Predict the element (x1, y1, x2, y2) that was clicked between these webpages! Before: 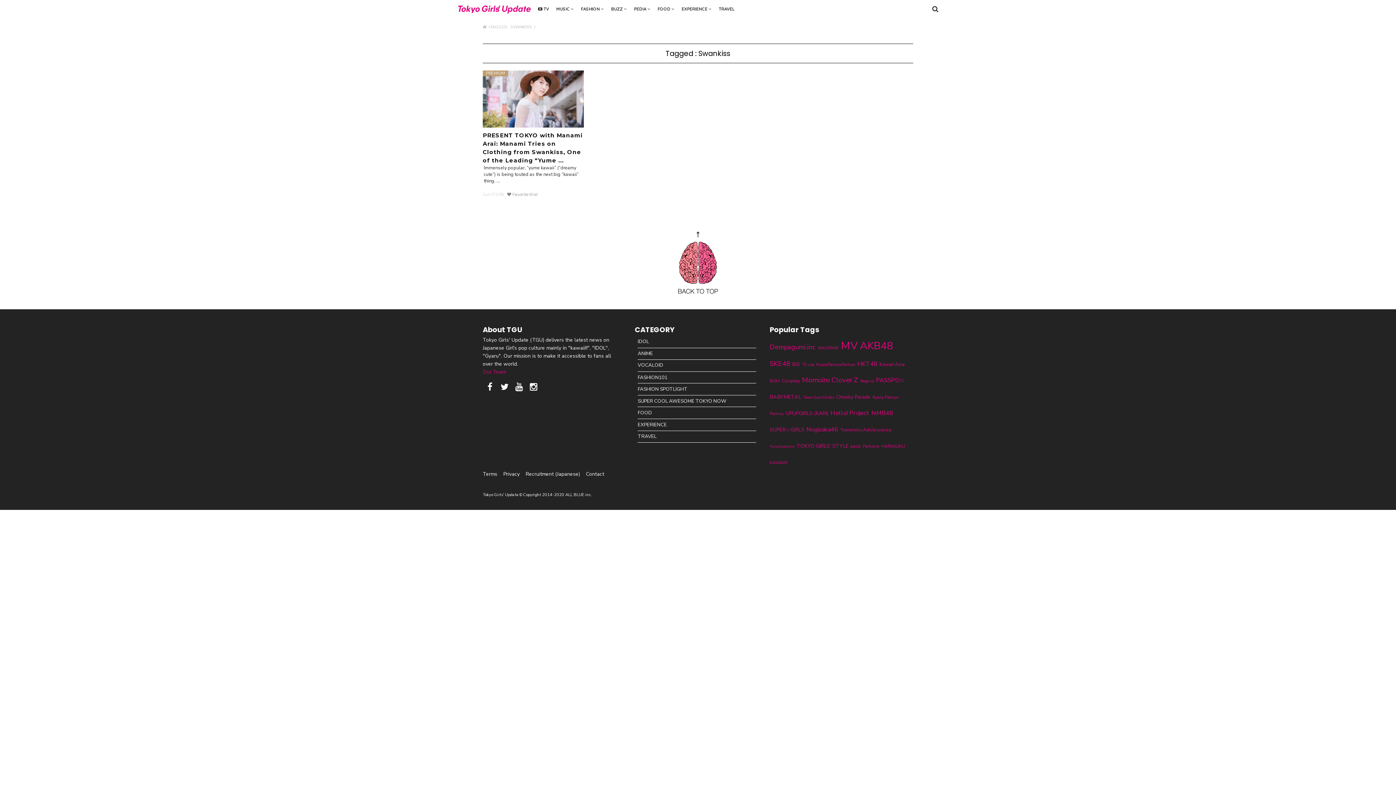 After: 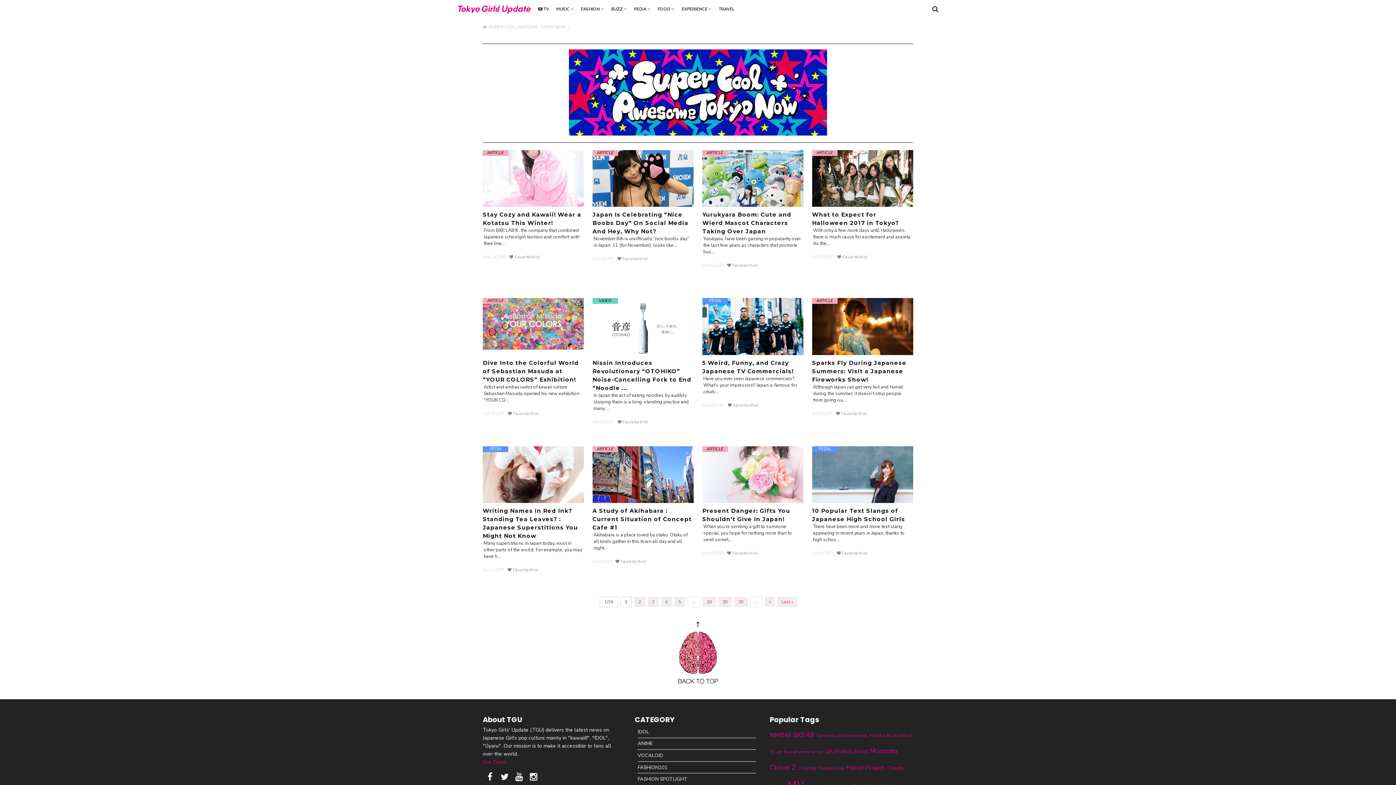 Action: bbox: (637, 397, 726, 404) label: SUPER COOL AWESOME TOKYO NOW